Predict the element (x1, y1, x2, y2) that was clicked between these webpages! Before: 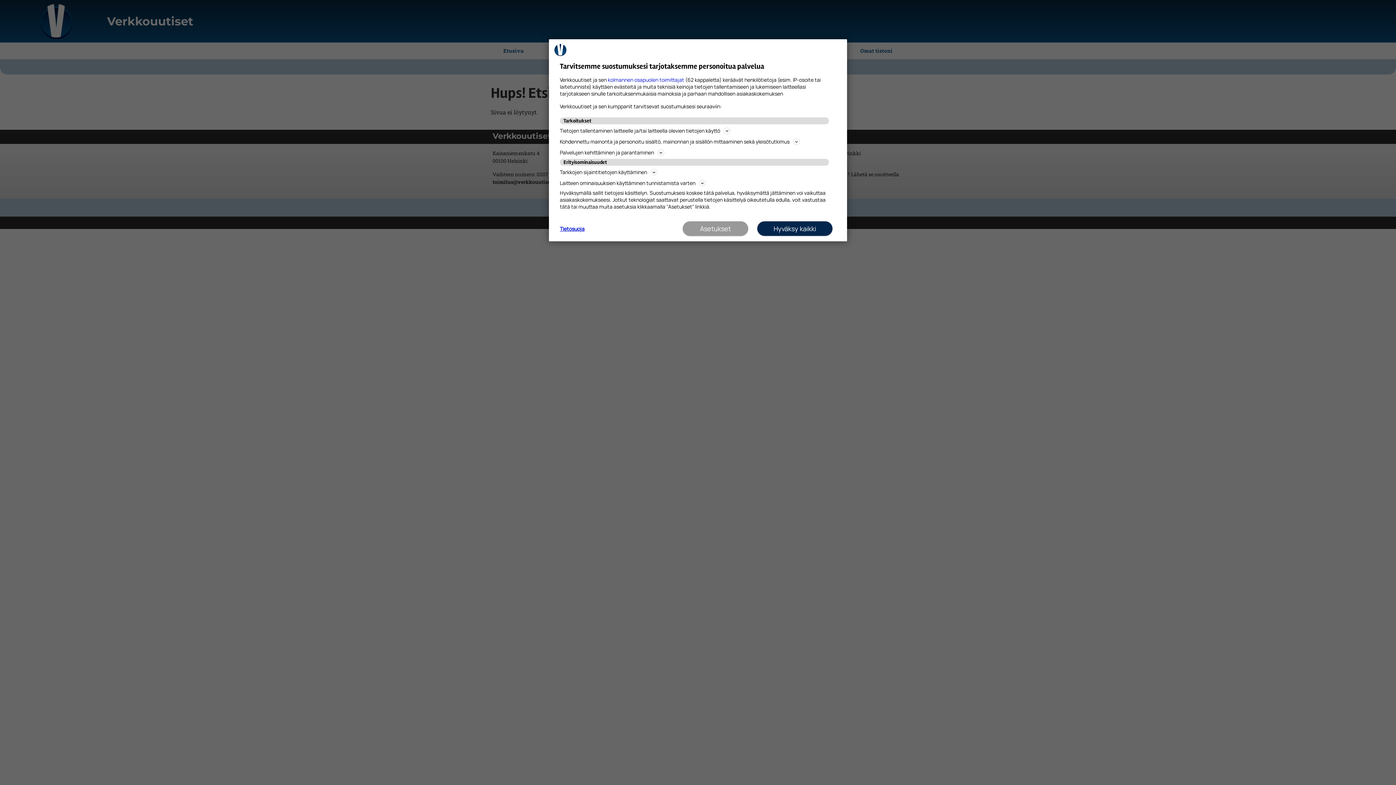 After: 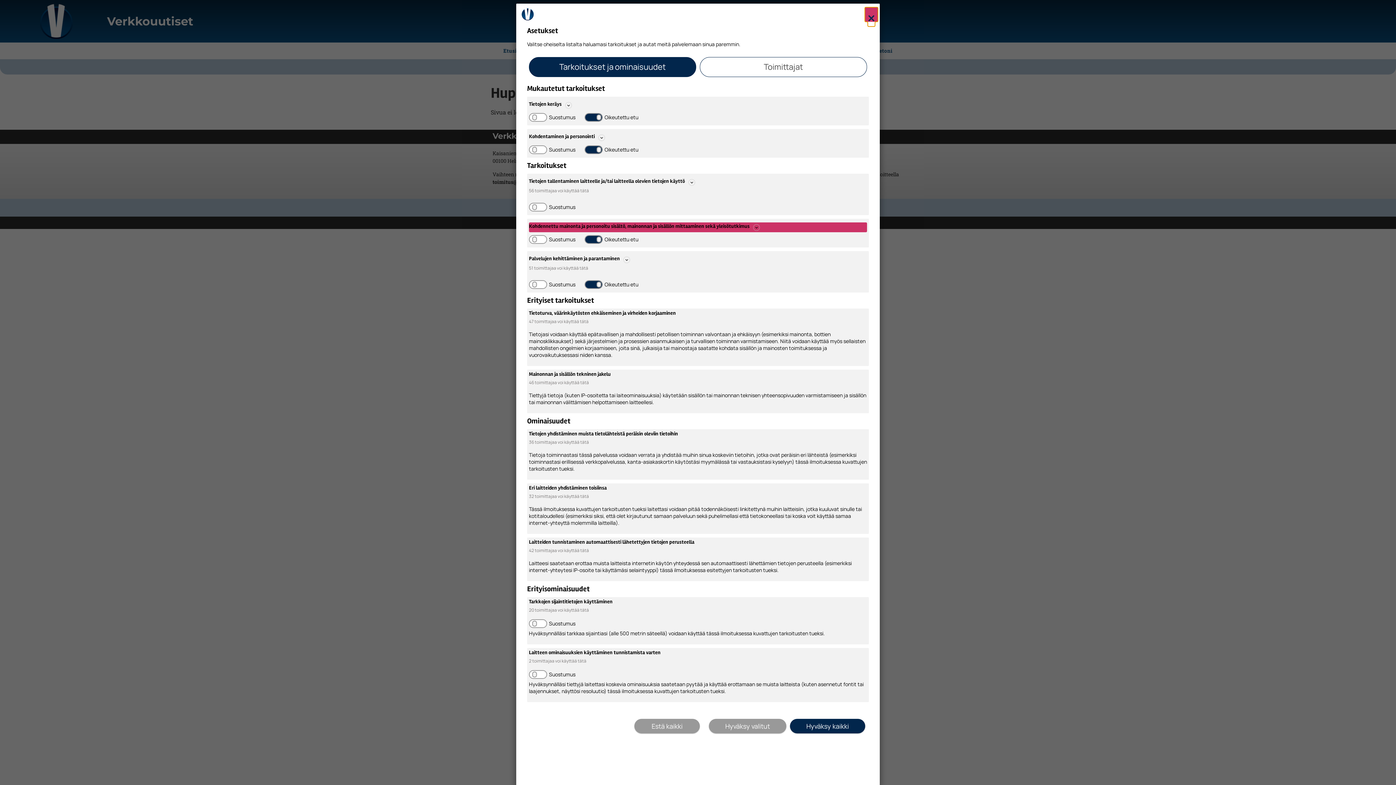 Action: bbox: (682, 221, 748, 236) label: Asetukset